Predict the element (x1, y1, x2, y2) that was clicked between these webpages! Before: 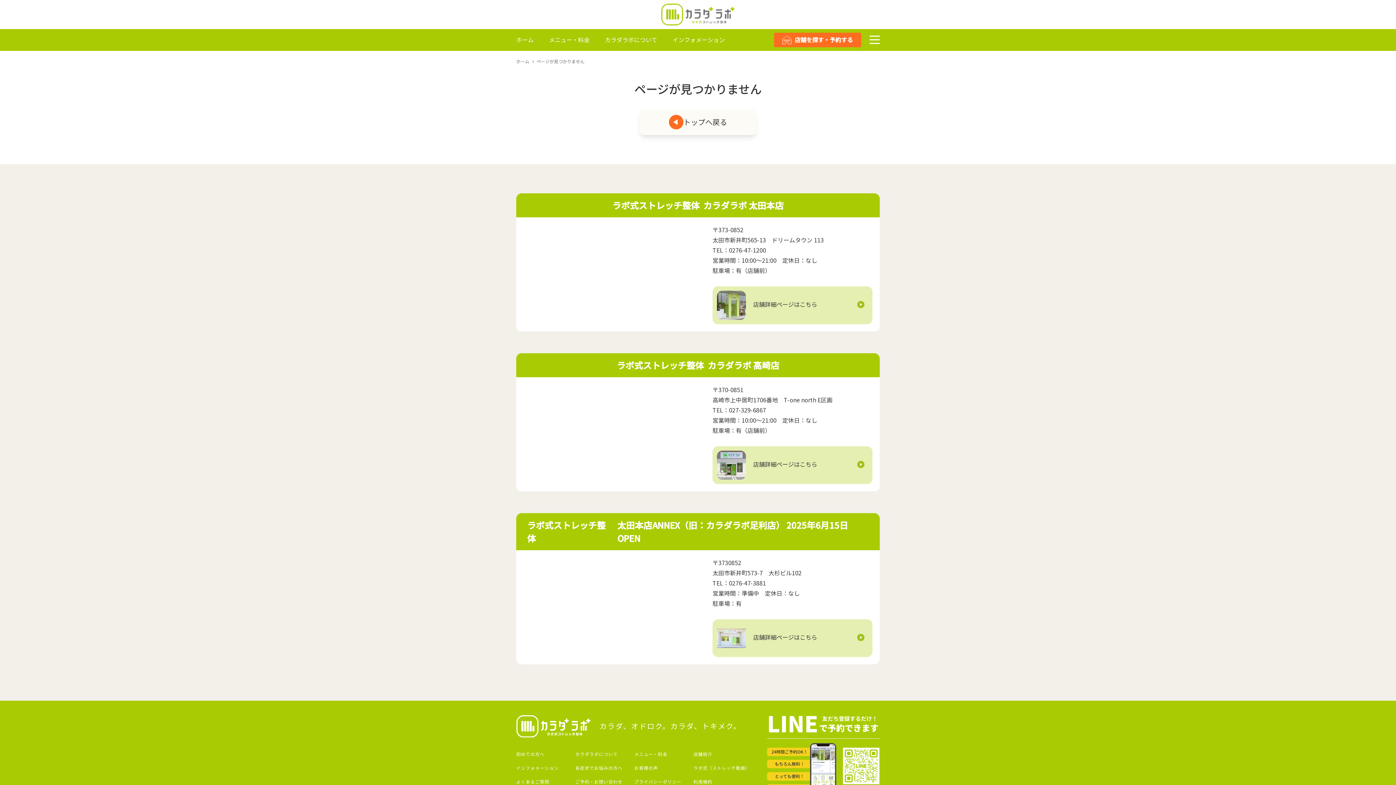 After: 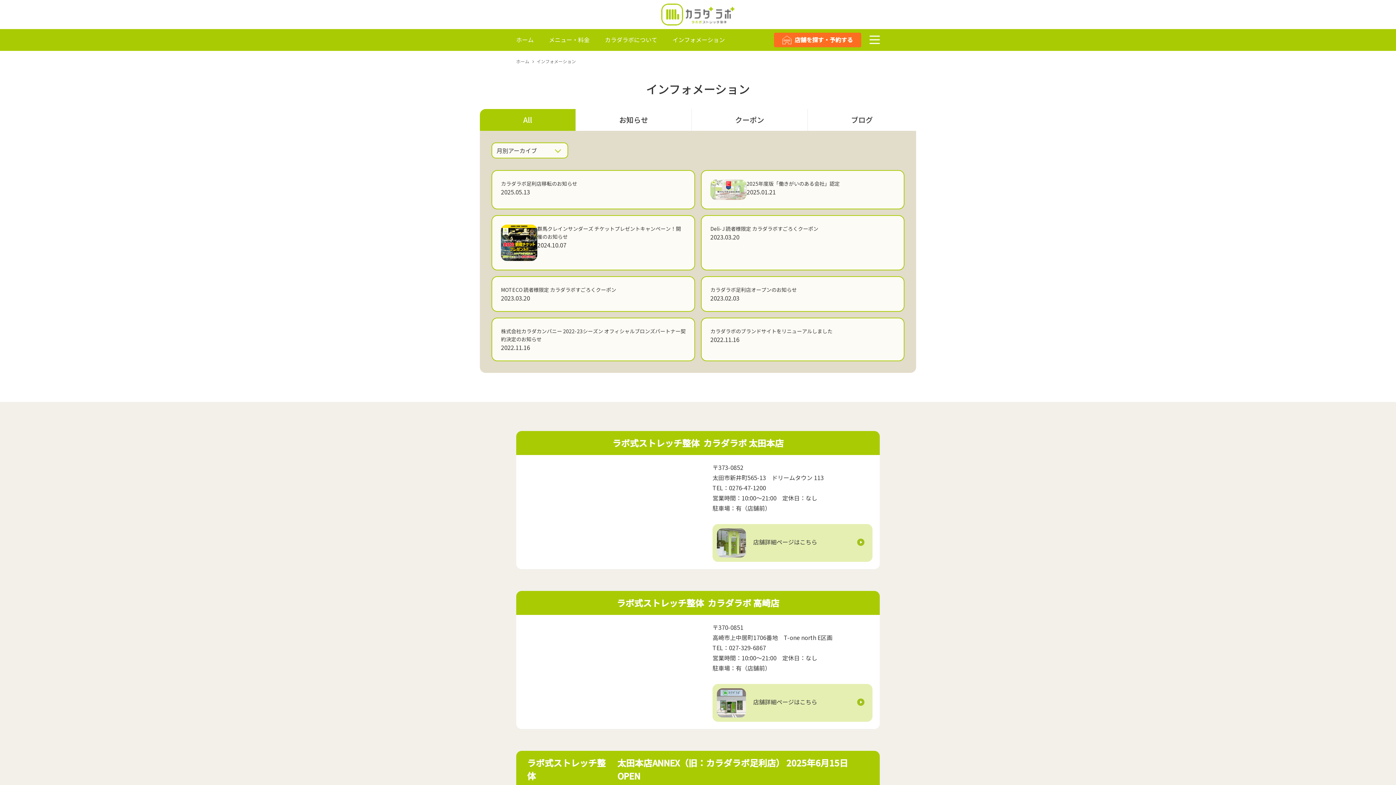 Action: label: インフォメーション bbox: (516, 765, 558, 772)